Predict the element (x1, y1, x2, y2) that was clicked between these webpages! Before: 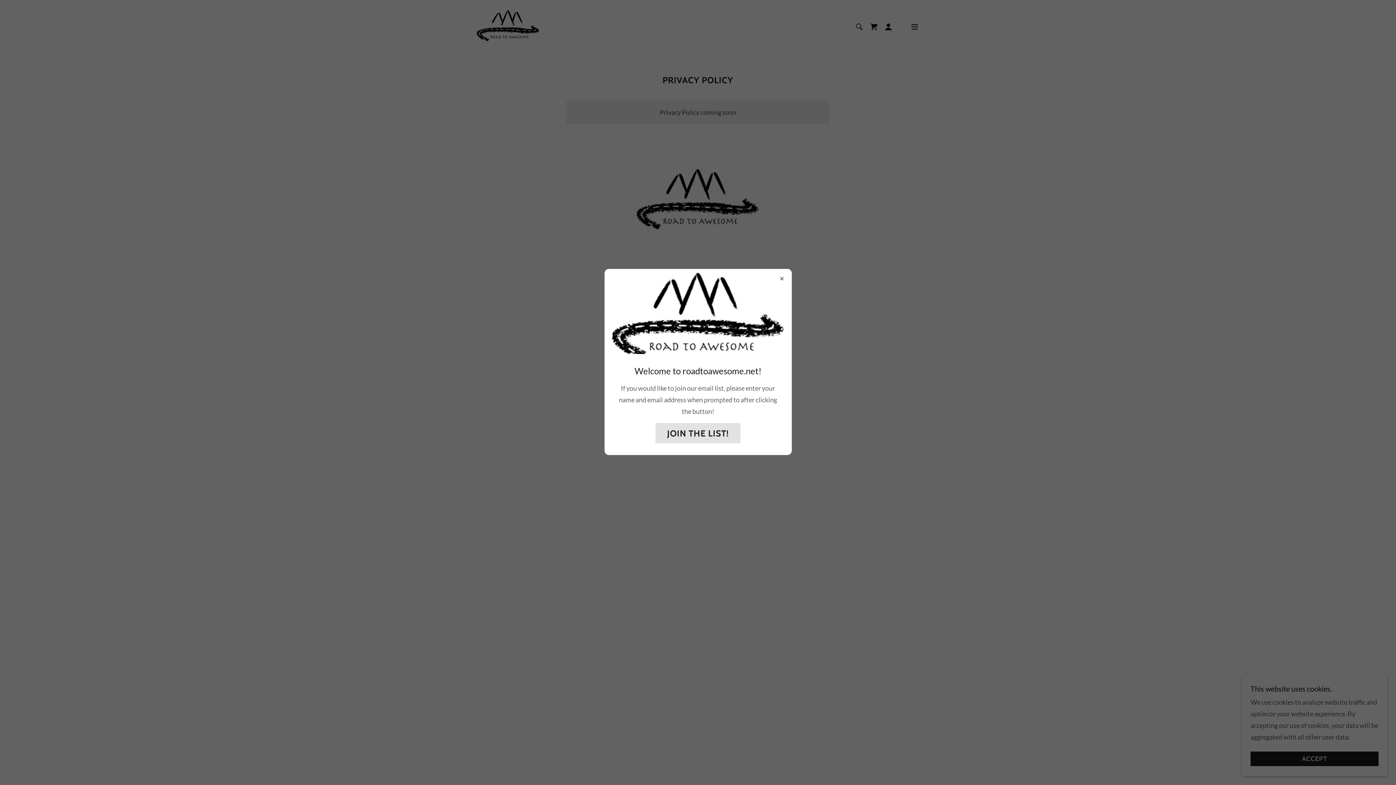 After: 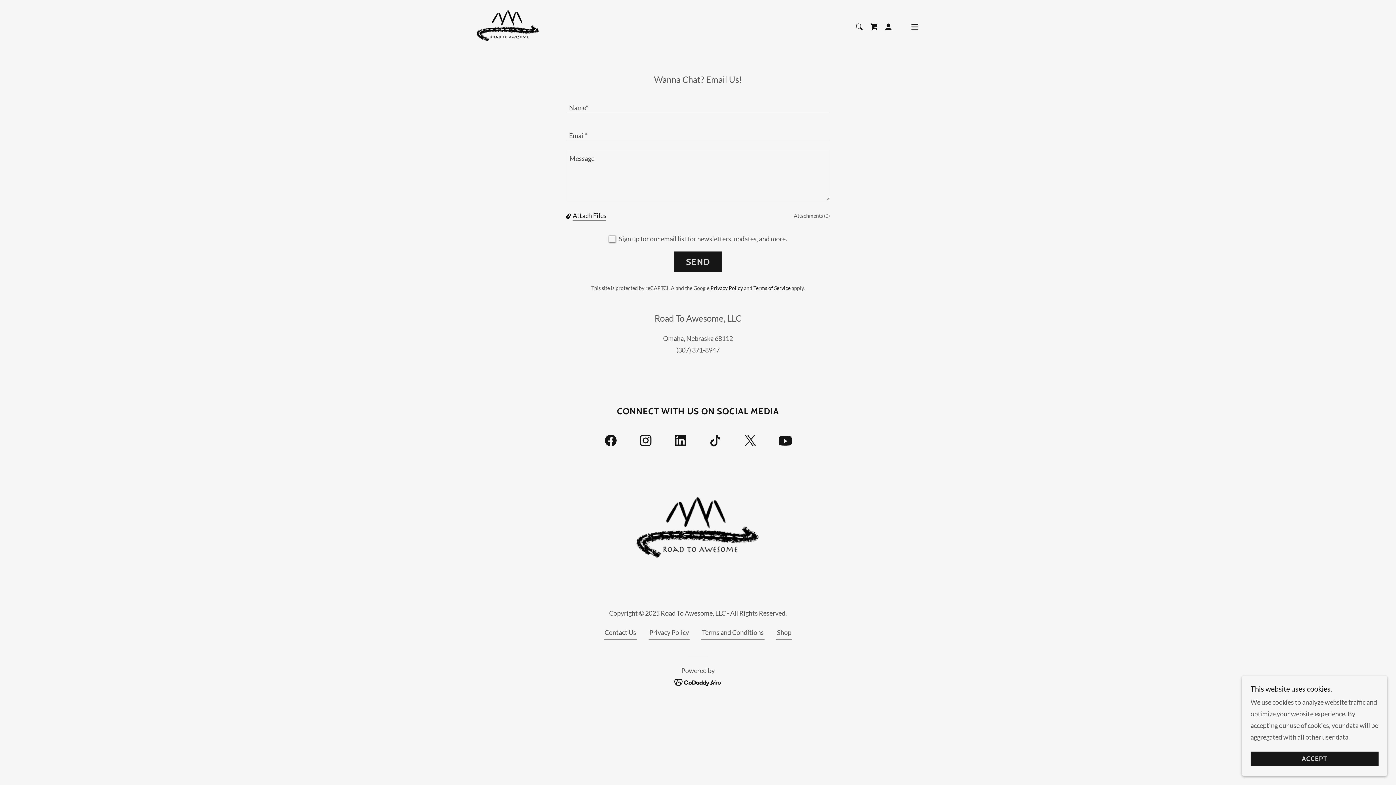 Action: bbox: (655, 423, 740, 443) label: JOIN THE LIST!